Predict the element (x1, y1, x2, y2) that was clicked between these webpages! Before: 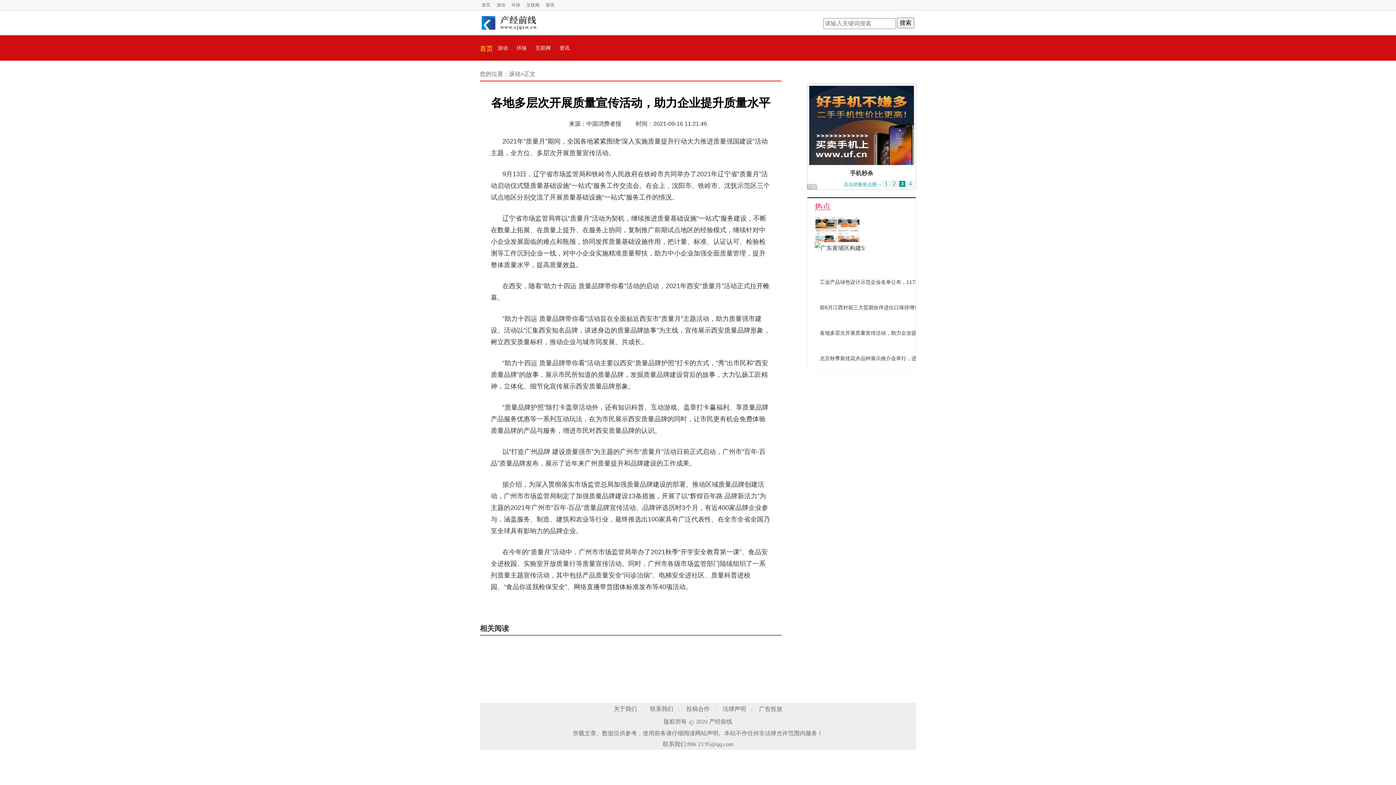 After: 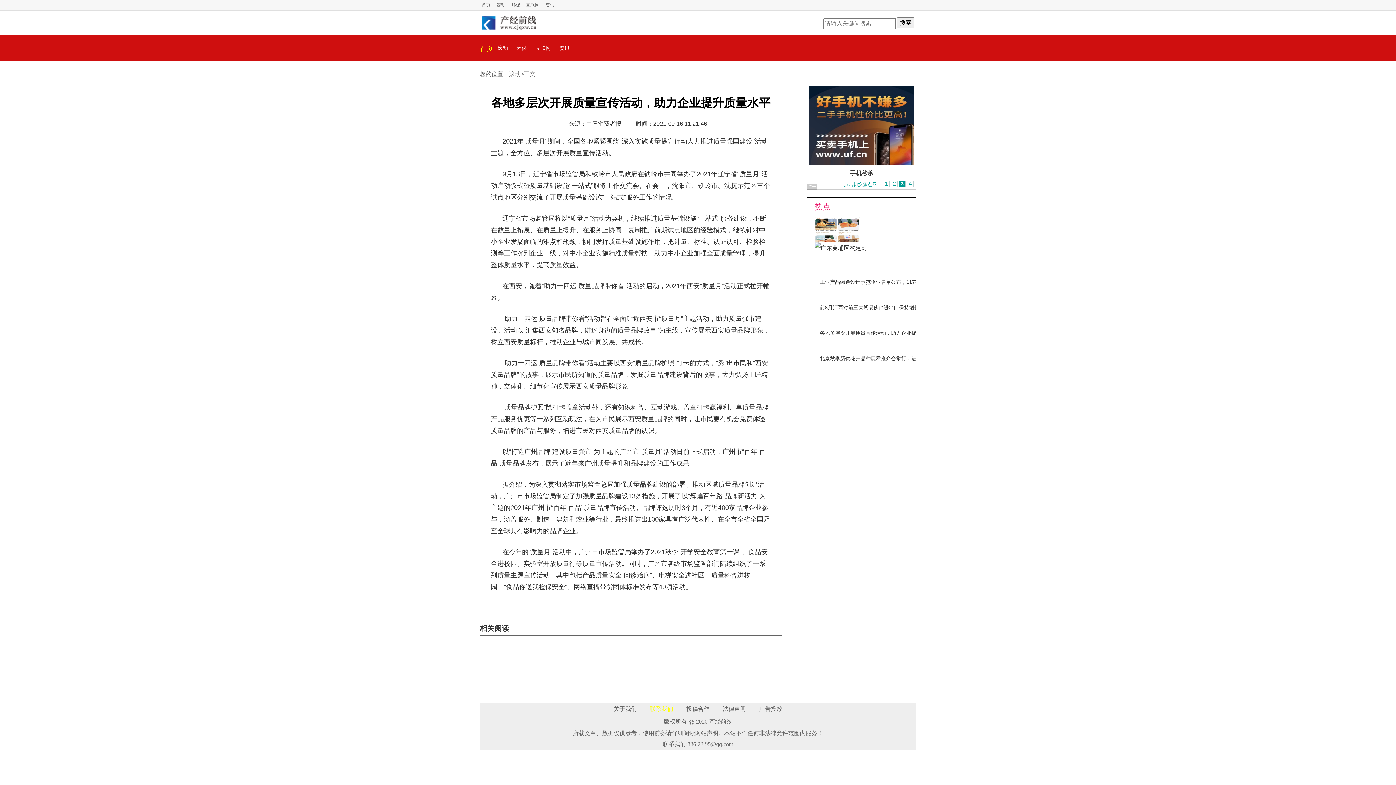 Action: bbox: (650, 703, 673, 715) label: 联系我们